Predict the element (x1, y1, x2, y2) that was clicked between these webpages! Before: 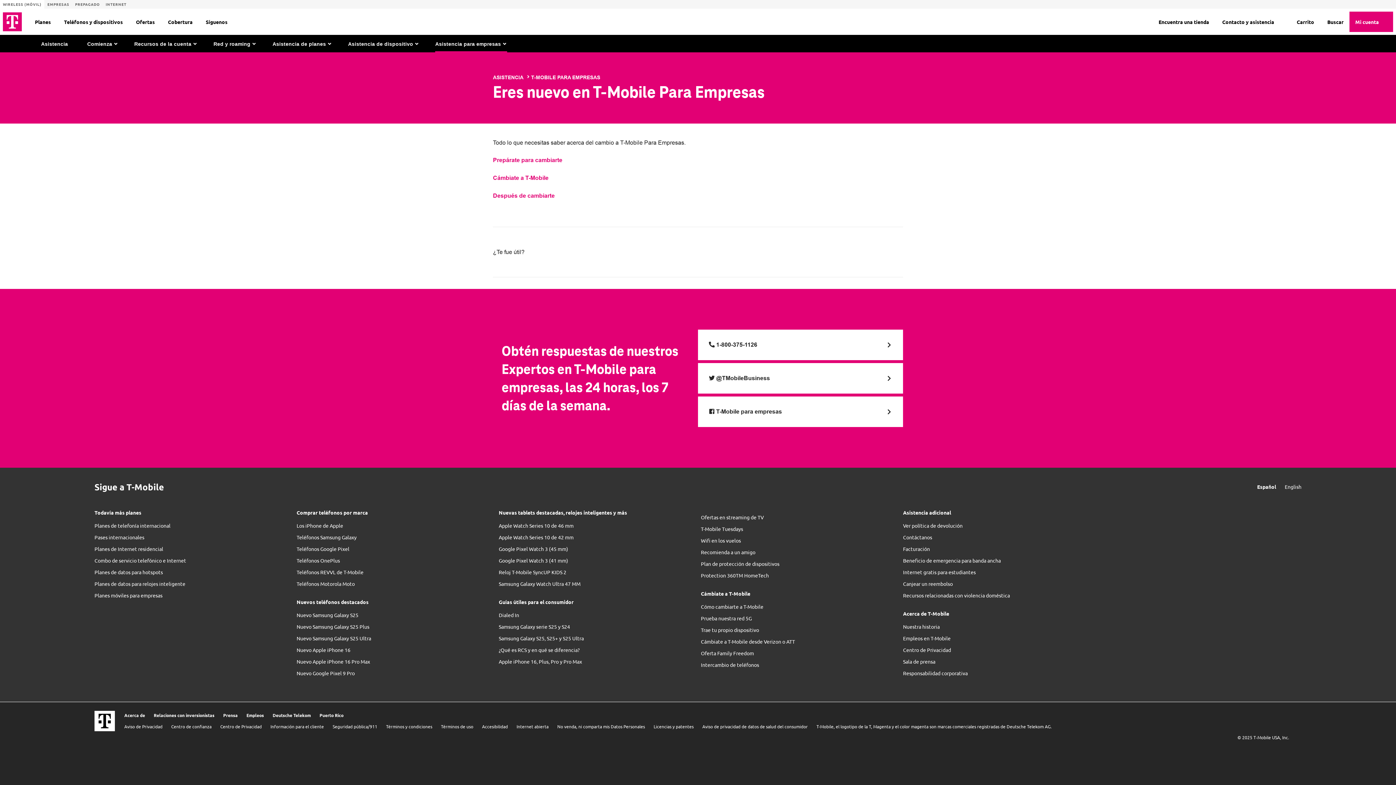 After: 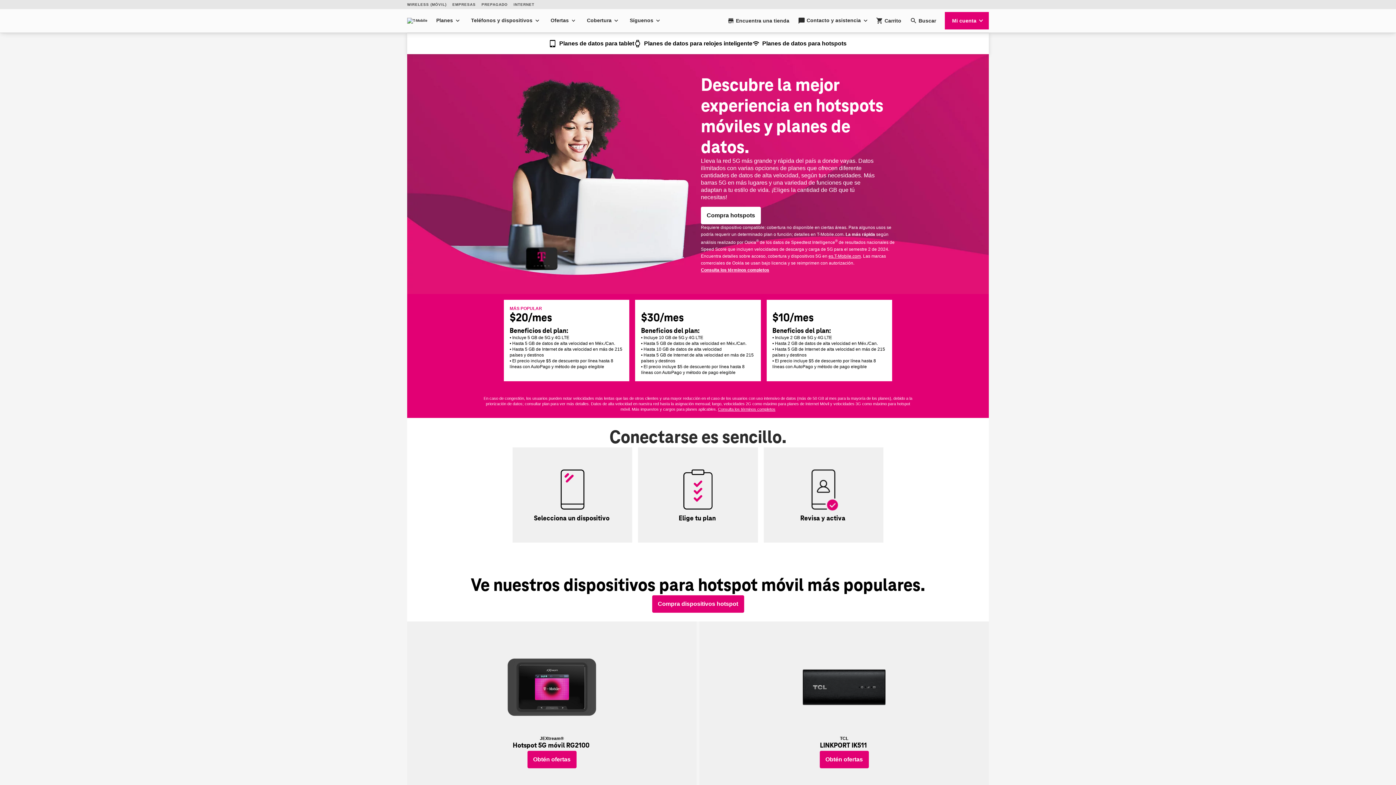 Action: bbox: (94, 569, 162, 575) label: Planes de datos para hotspots